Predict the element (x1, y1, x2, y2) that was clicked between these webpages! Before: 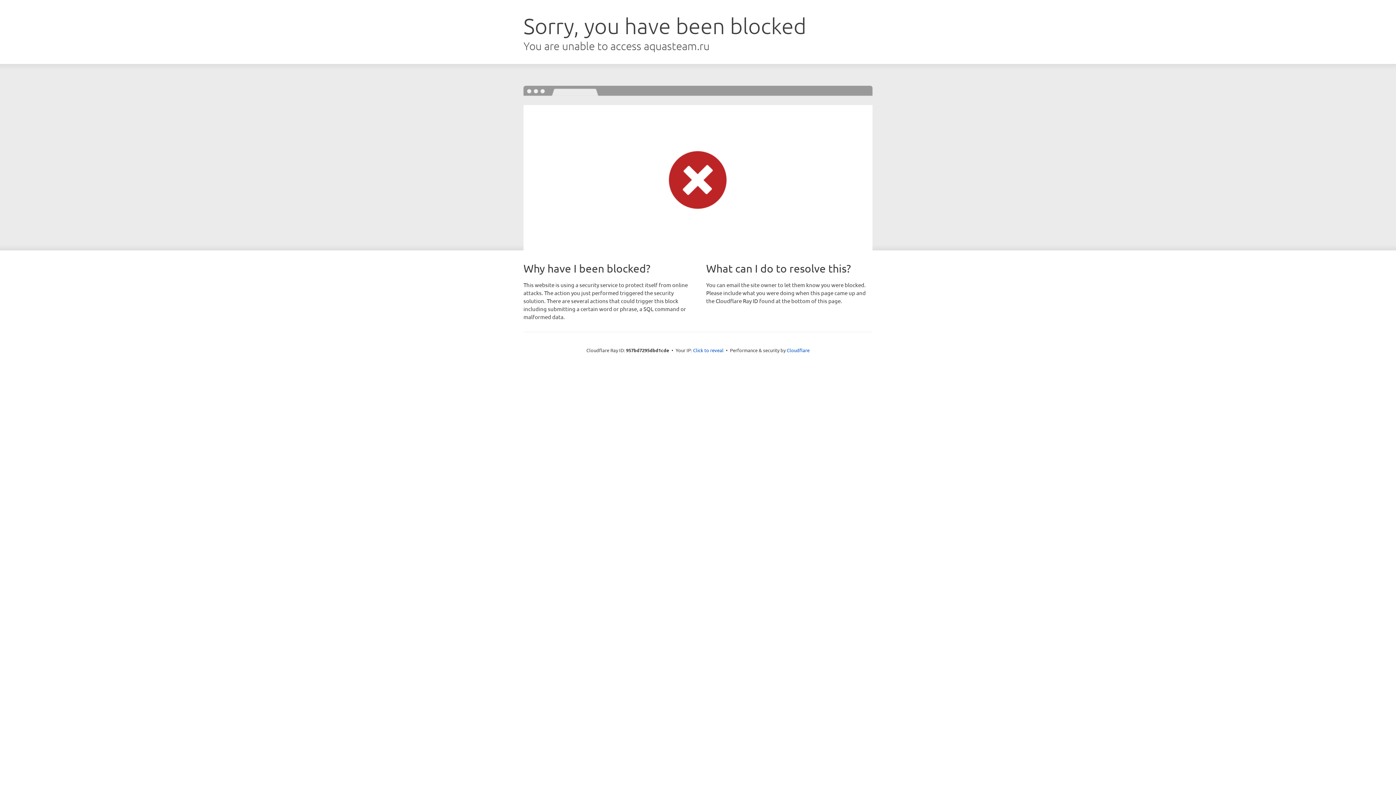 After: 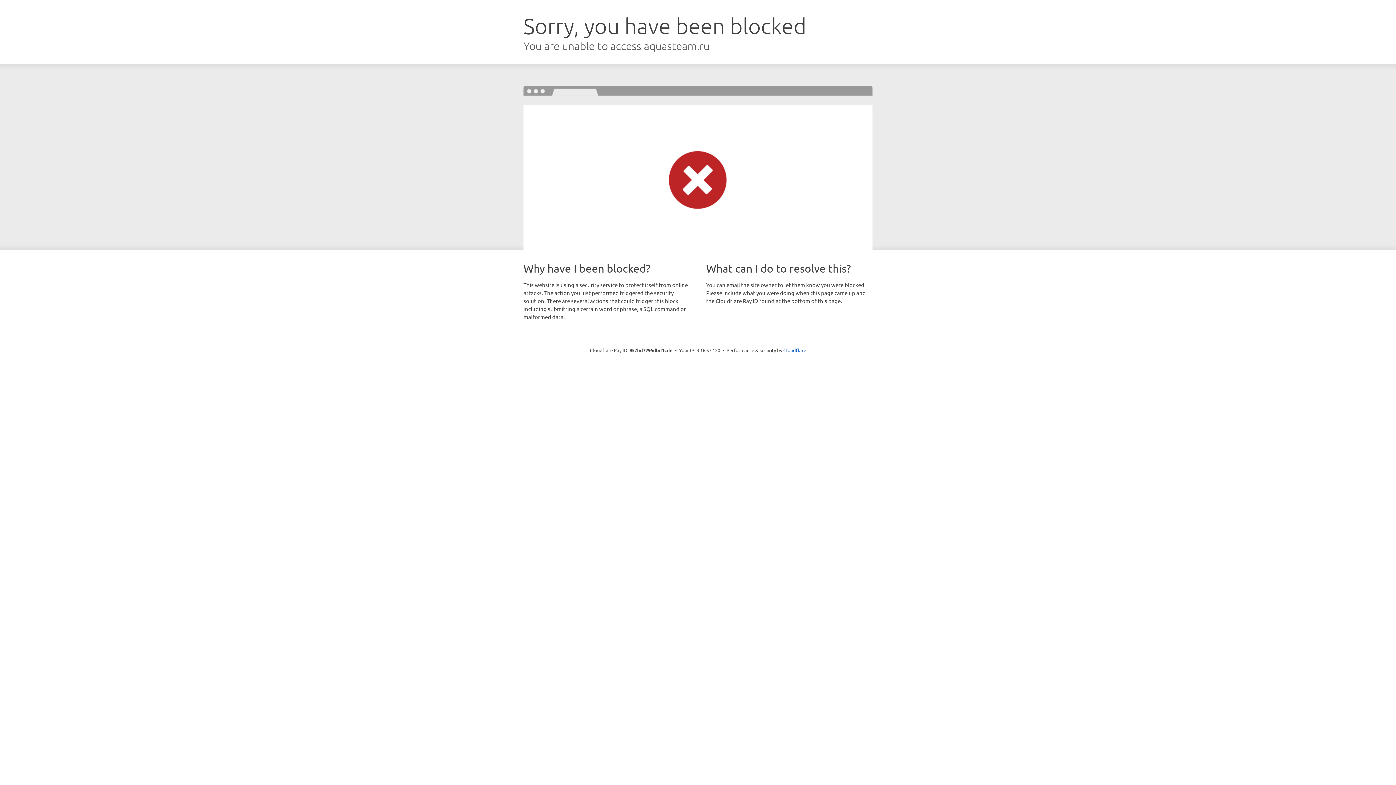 Action: bbox: (693, 346, 723, 353) label: Click to reveal